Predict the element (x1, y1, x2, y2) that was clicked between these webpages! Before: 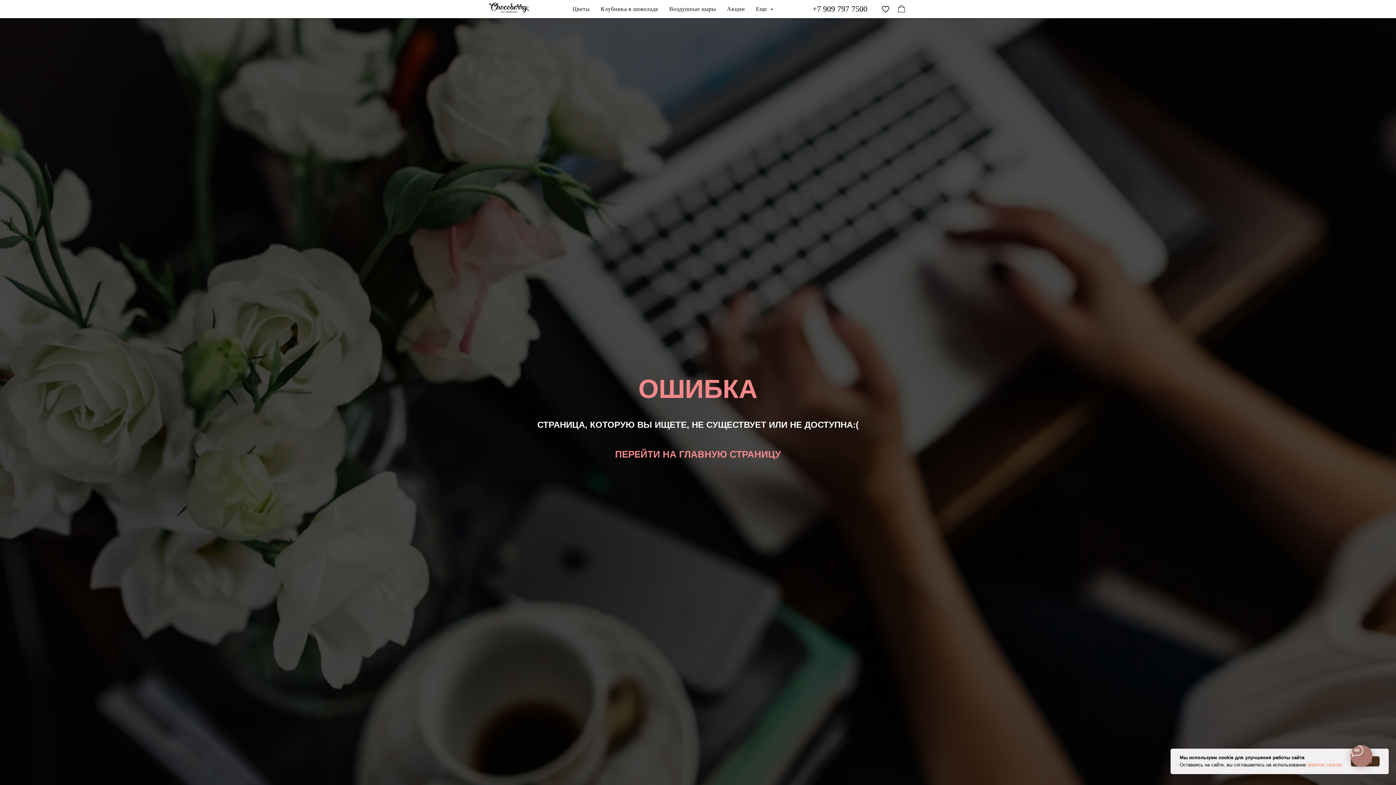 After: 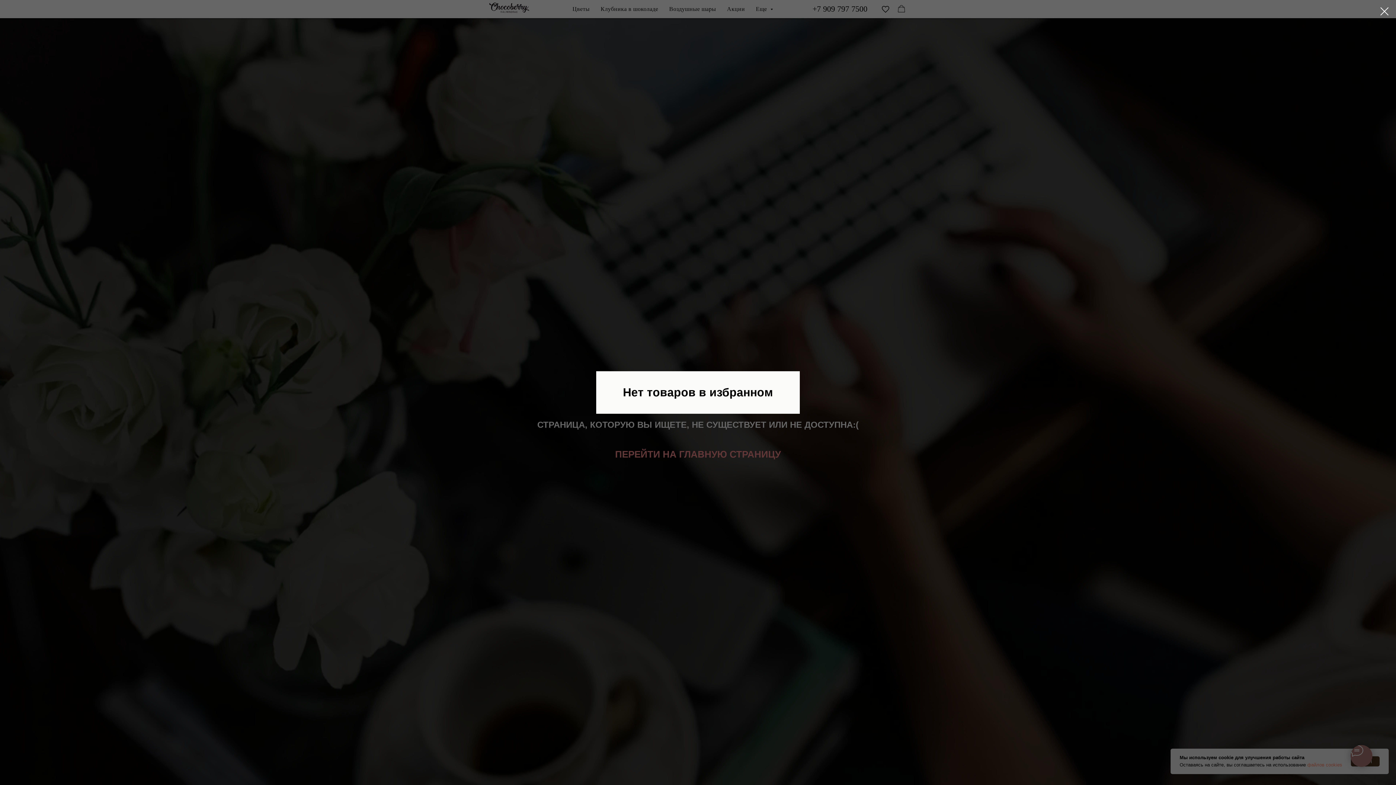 Action: bbox: (880, 3, 891, 14) label: vimeo